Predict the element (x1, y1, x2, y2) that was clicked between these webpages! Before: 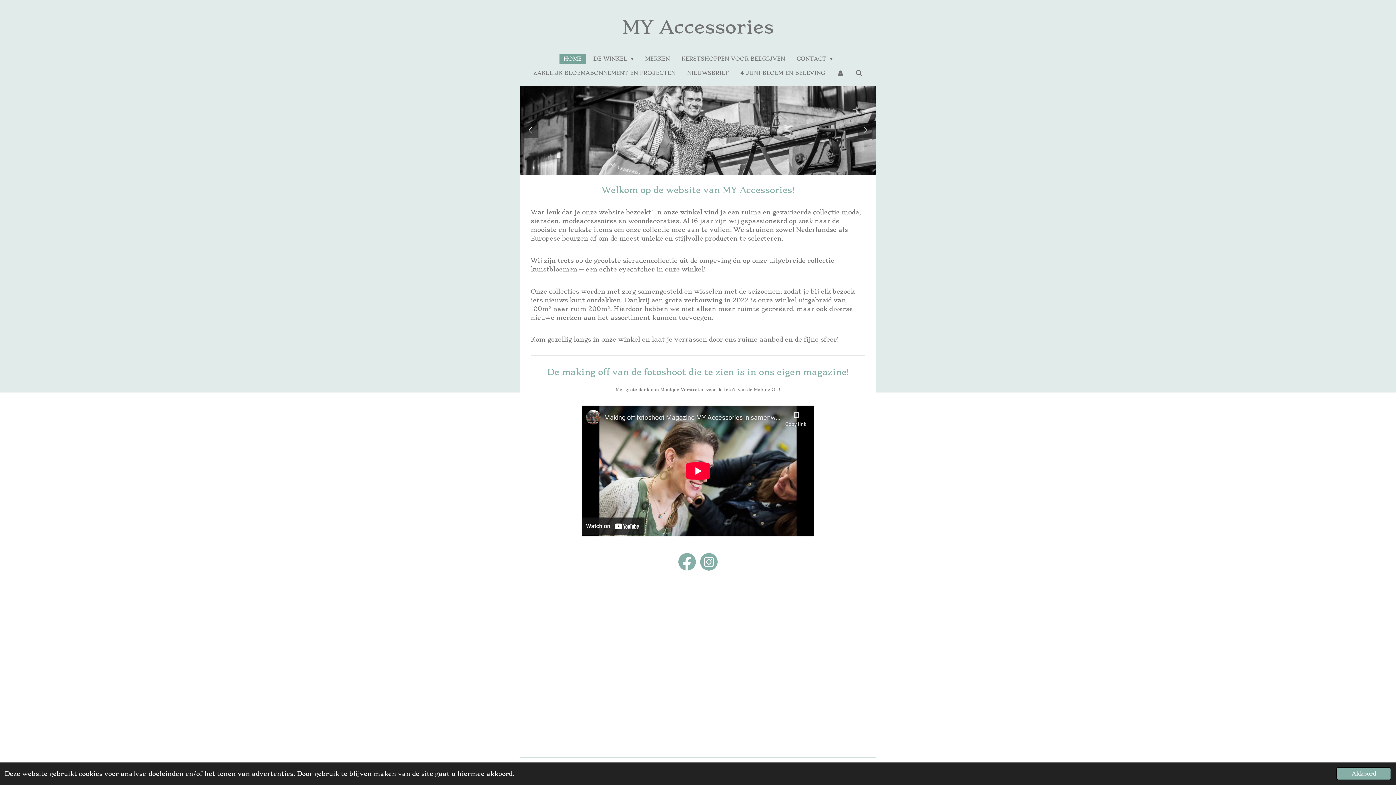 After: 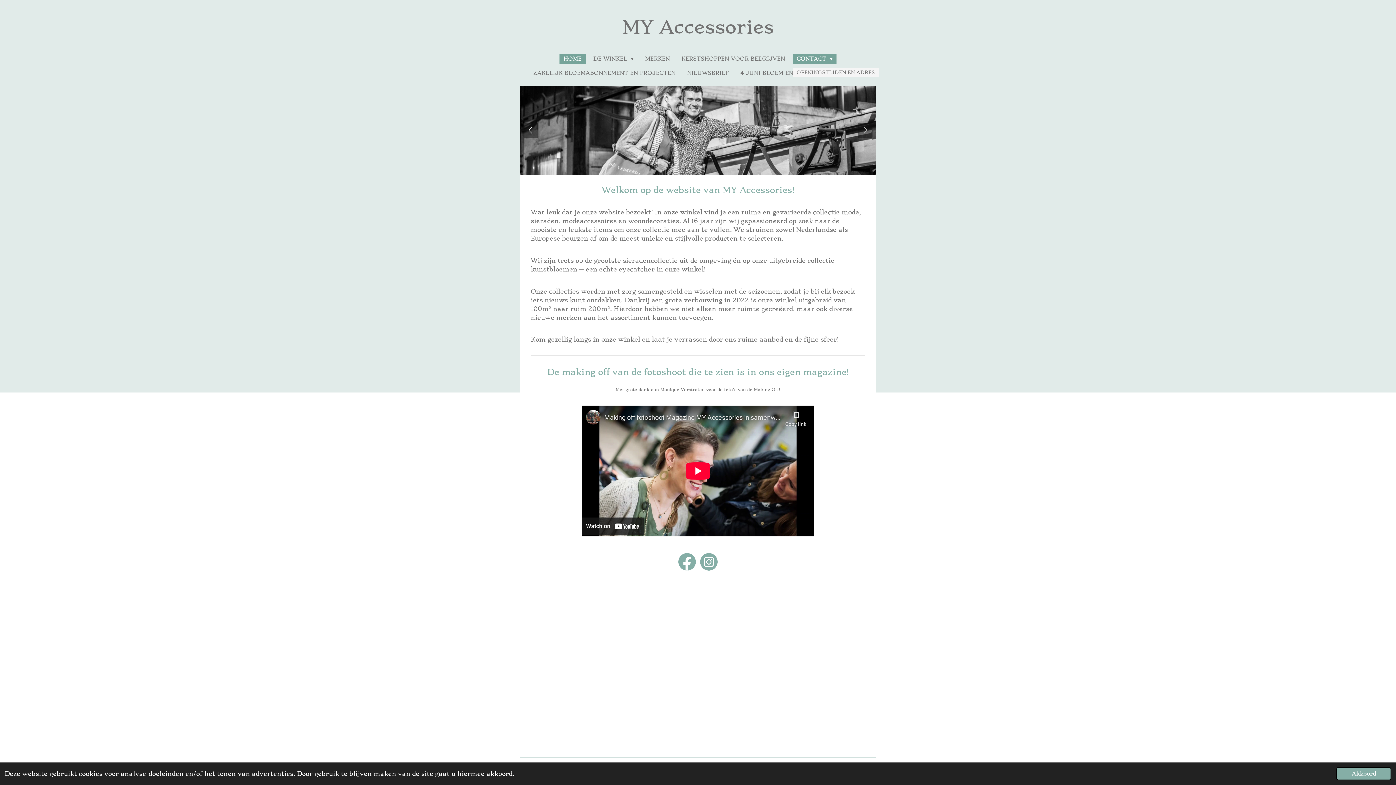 Action: bbox: (792, 53, 836, 64) label: CONTACT 